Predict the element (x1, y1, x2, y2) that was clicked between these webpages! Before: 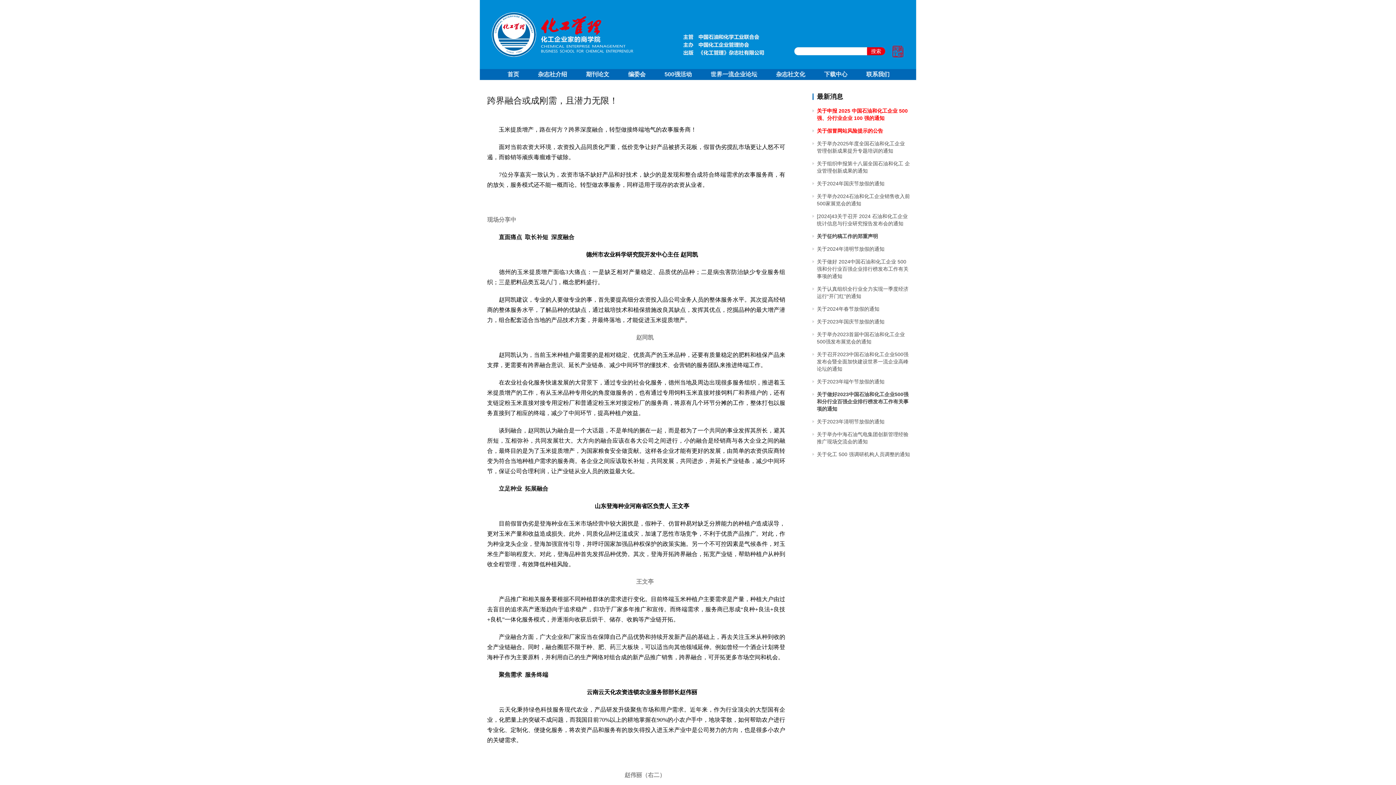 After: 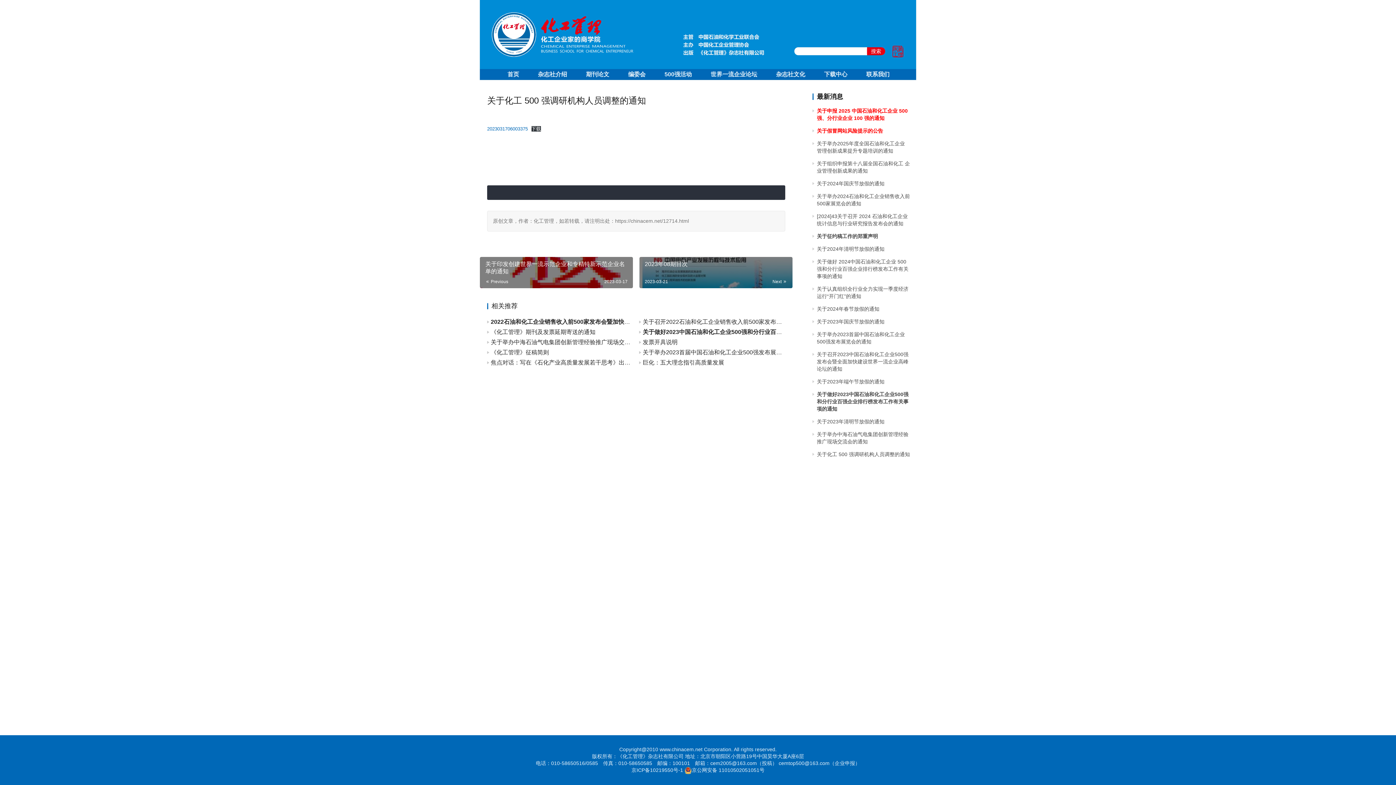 Action: label: 关于化工 500 强调研机构人员调整的通知 bbox: (817, 451, 910, 457)